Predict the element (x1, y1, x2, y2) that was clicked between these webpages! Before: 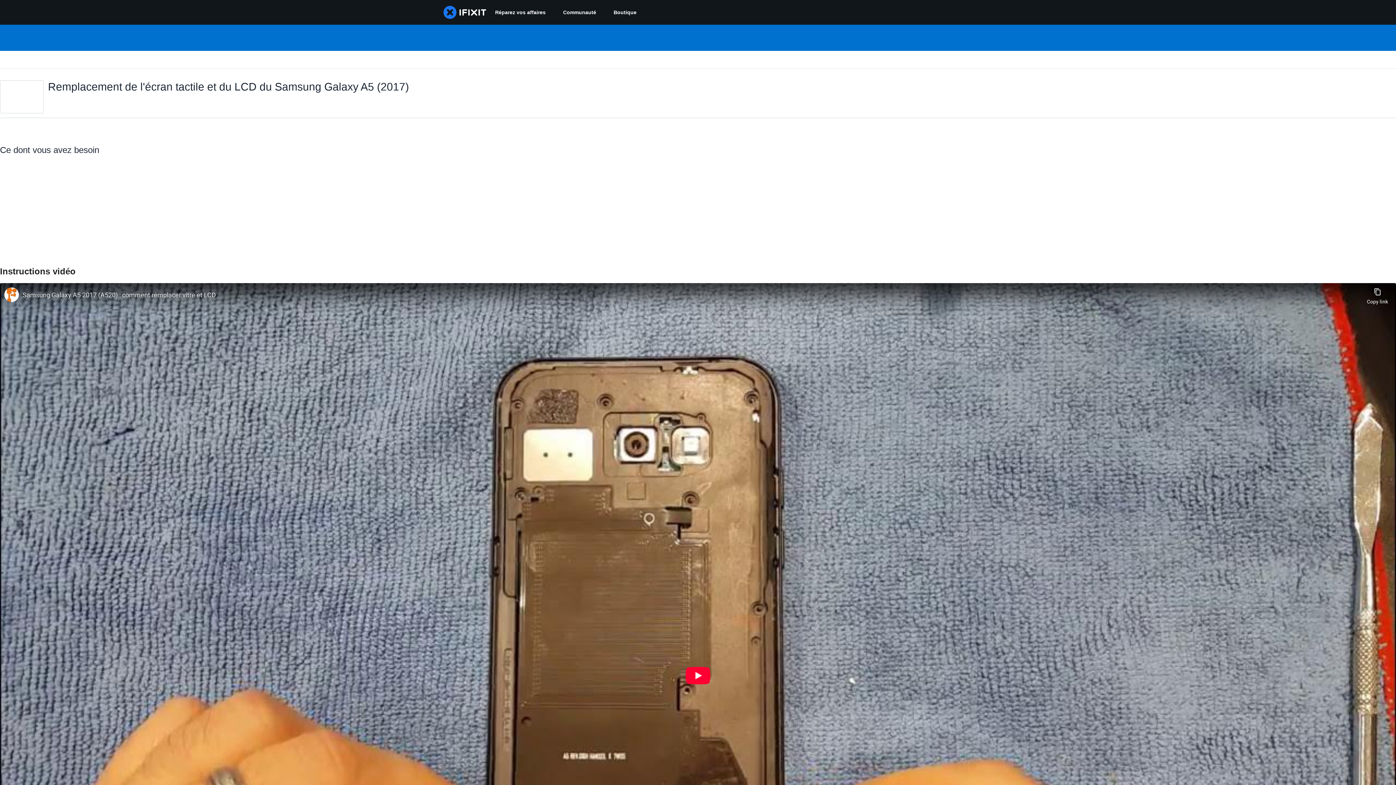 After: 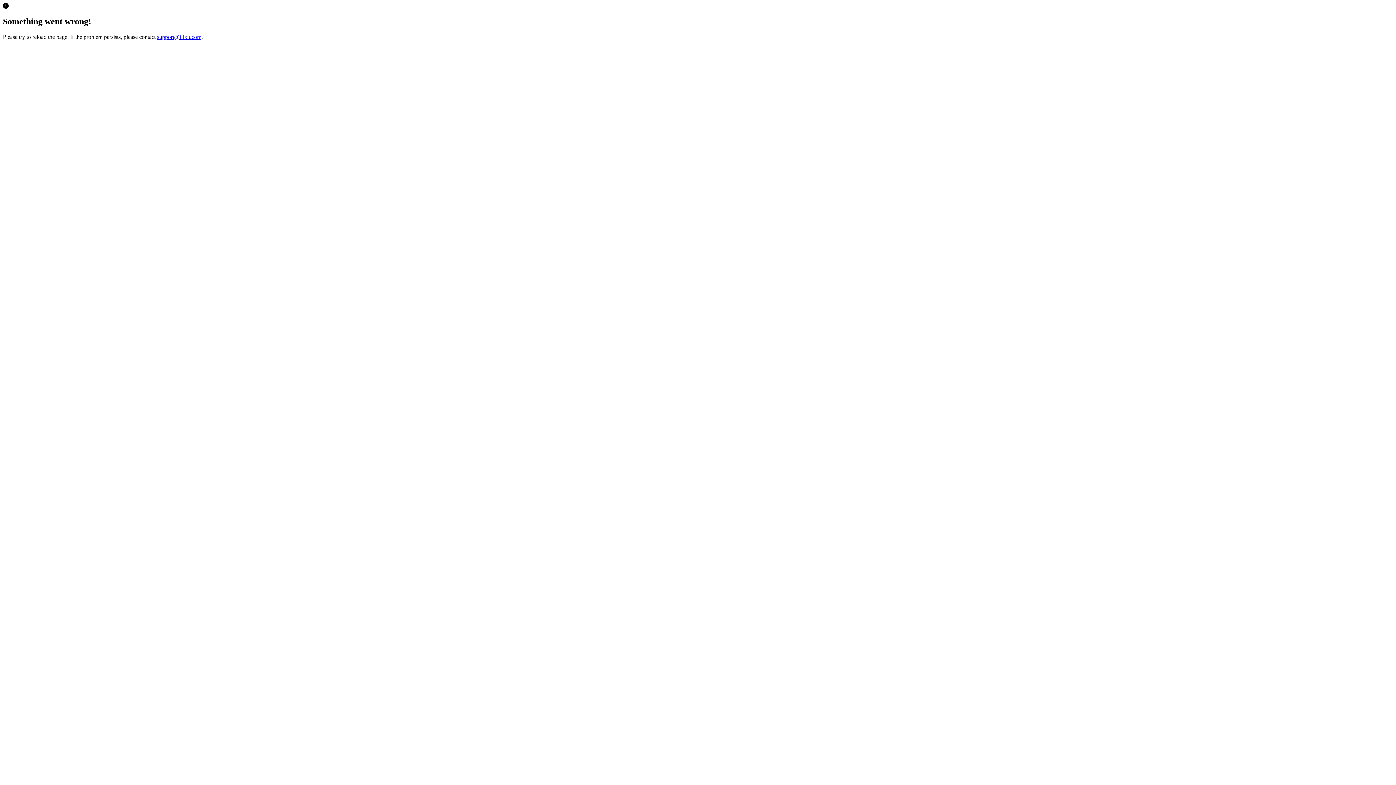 Action: label: Boutique bbox: (605, 0, 645, 24)